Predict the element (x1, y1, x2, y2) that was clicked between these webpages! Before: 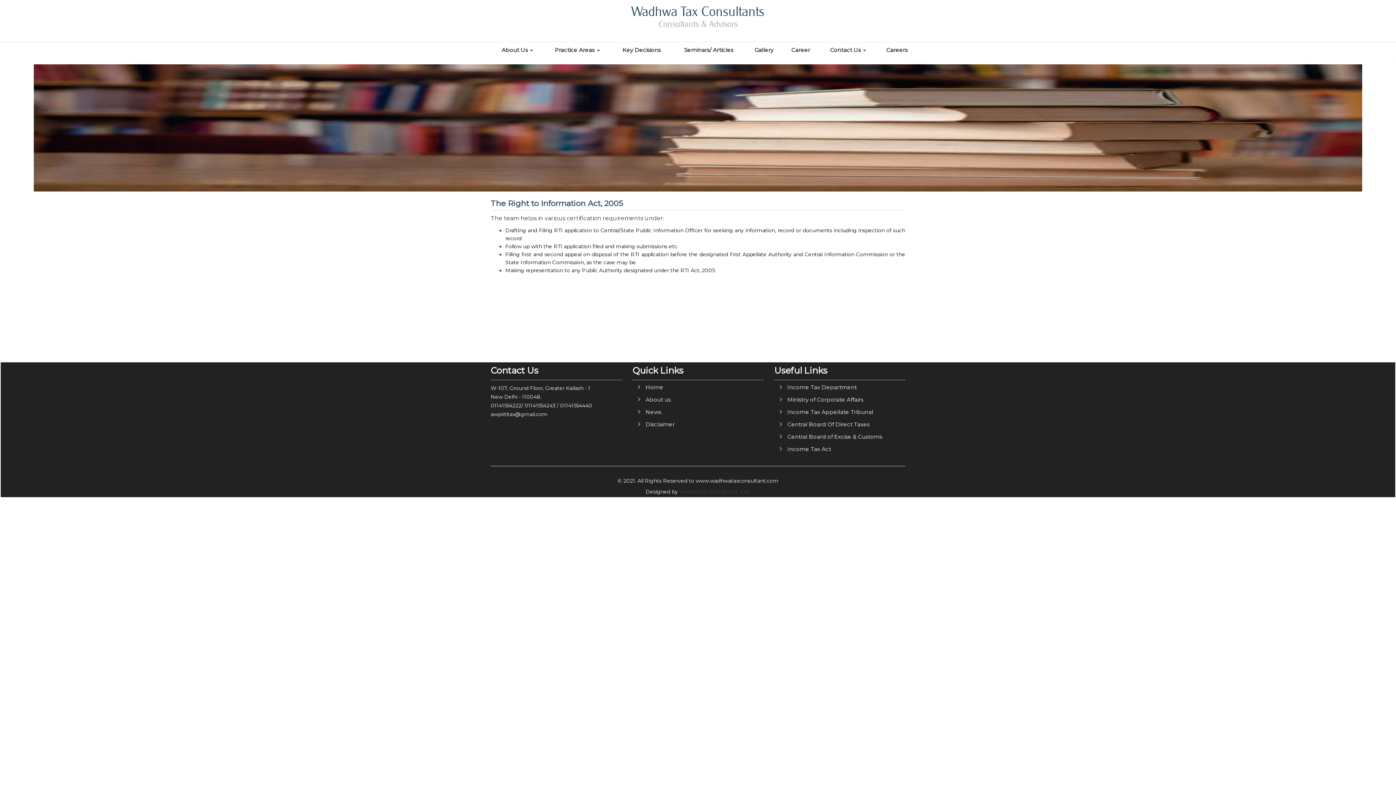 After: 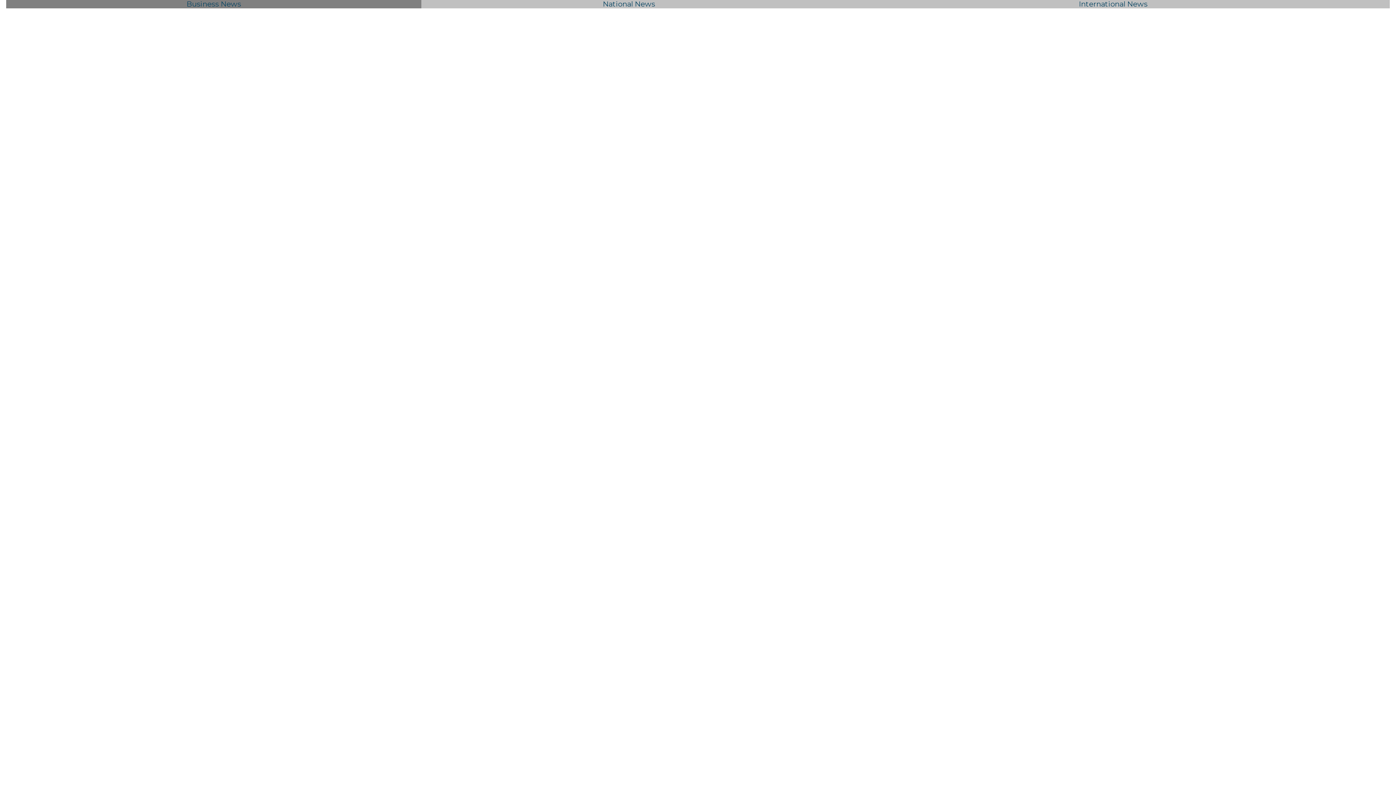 Action: label: News bbox: (645, 409, 661, 414)